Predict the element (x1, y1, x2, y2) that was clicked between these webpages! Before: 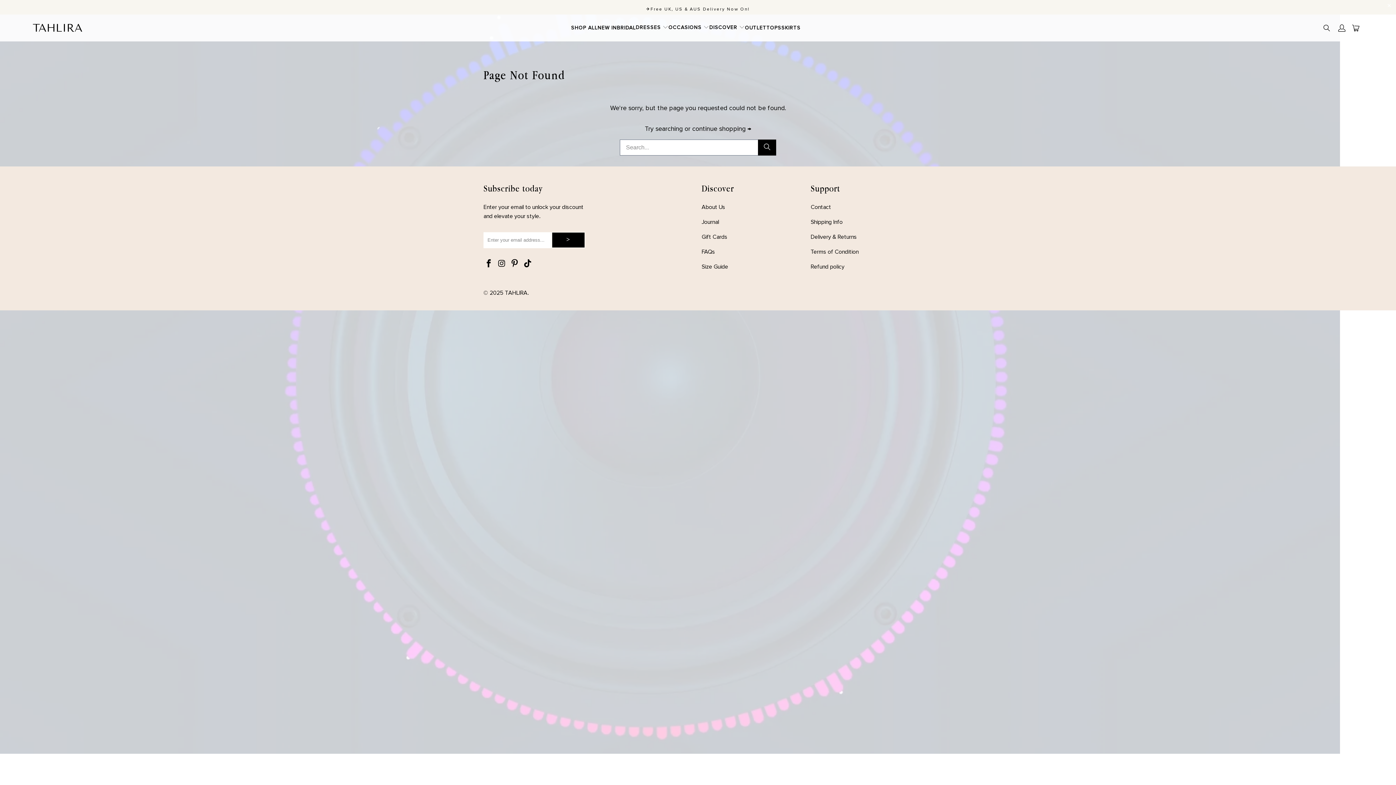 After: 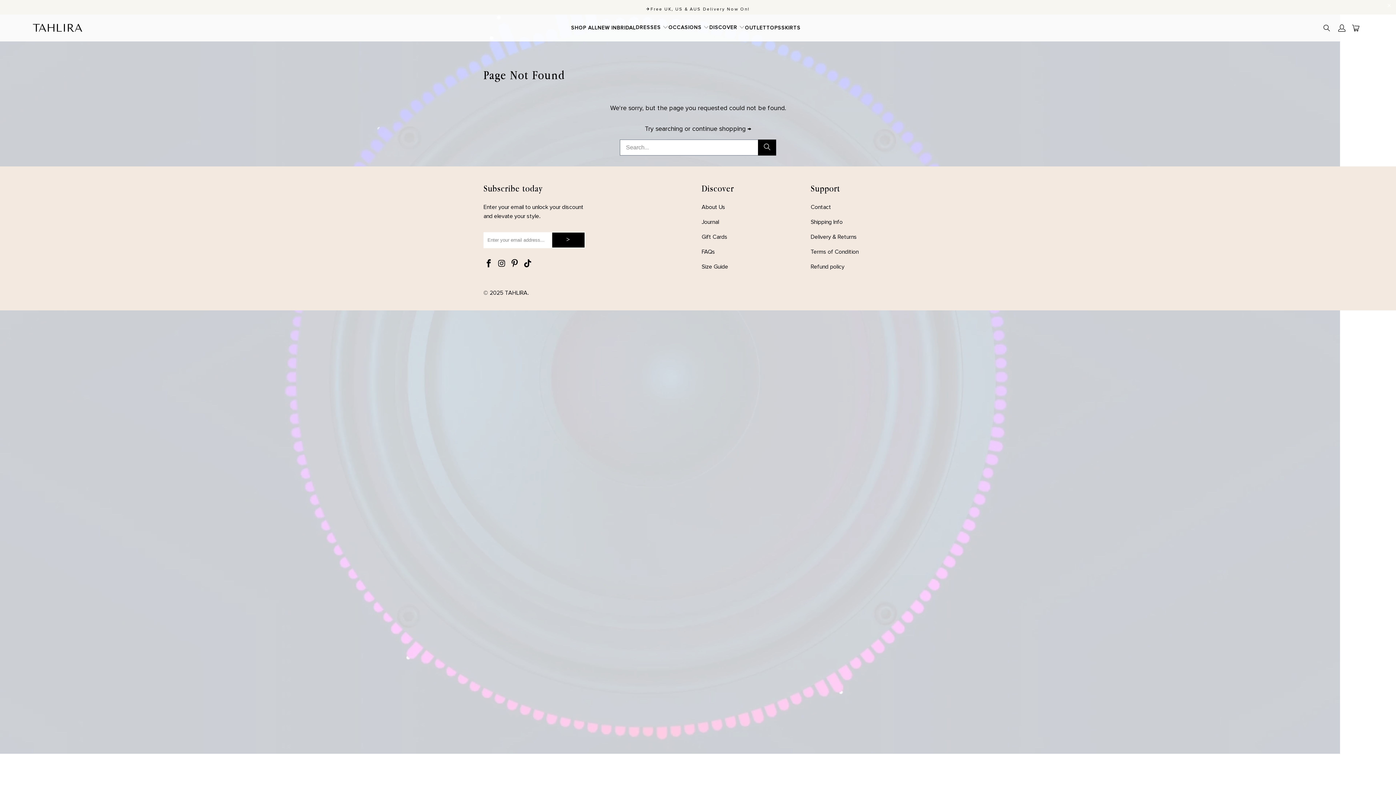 Action: bbox: (522, 259, 533, 269)